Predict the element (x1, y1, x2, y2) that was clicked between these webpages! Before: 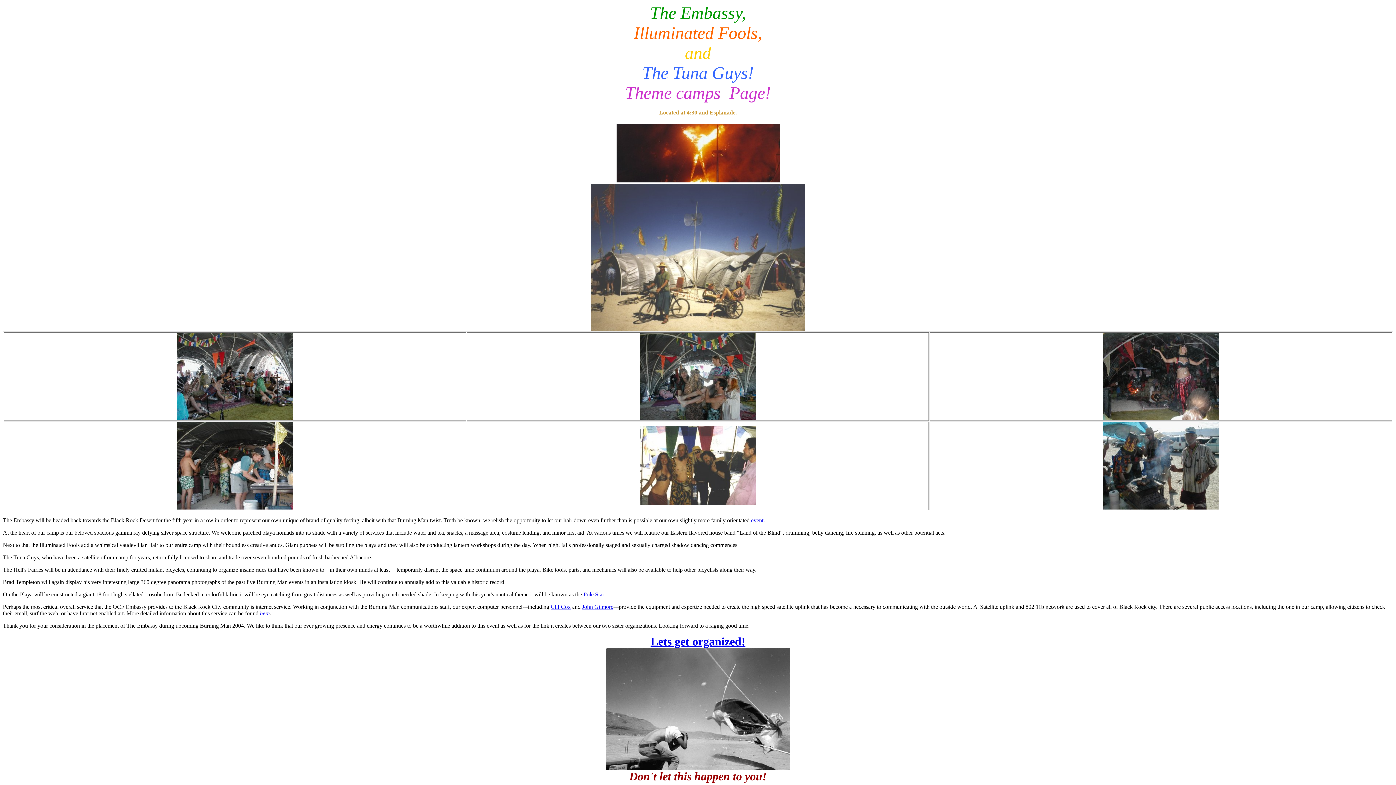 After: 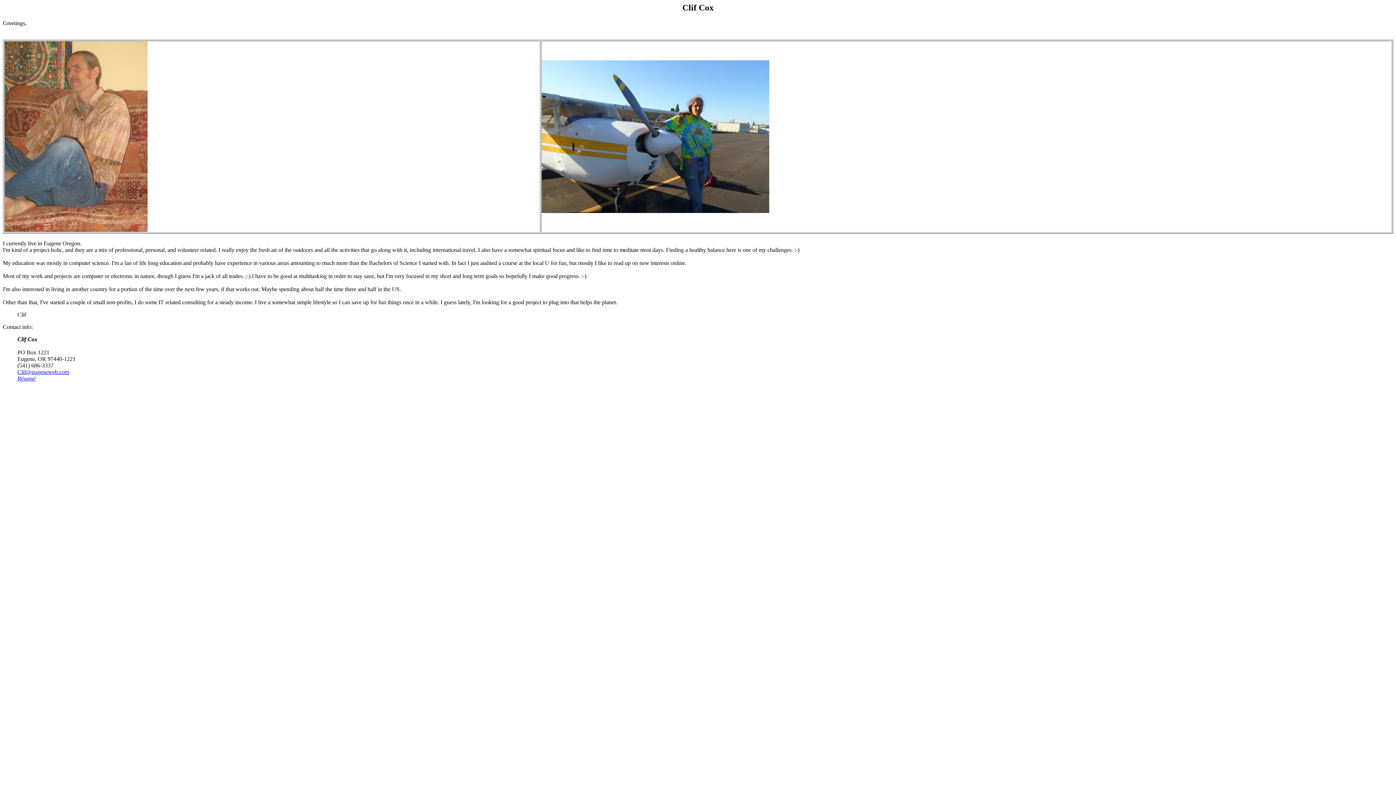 Action: bbox: (550, 604, 570, 610) label: Clif Cox